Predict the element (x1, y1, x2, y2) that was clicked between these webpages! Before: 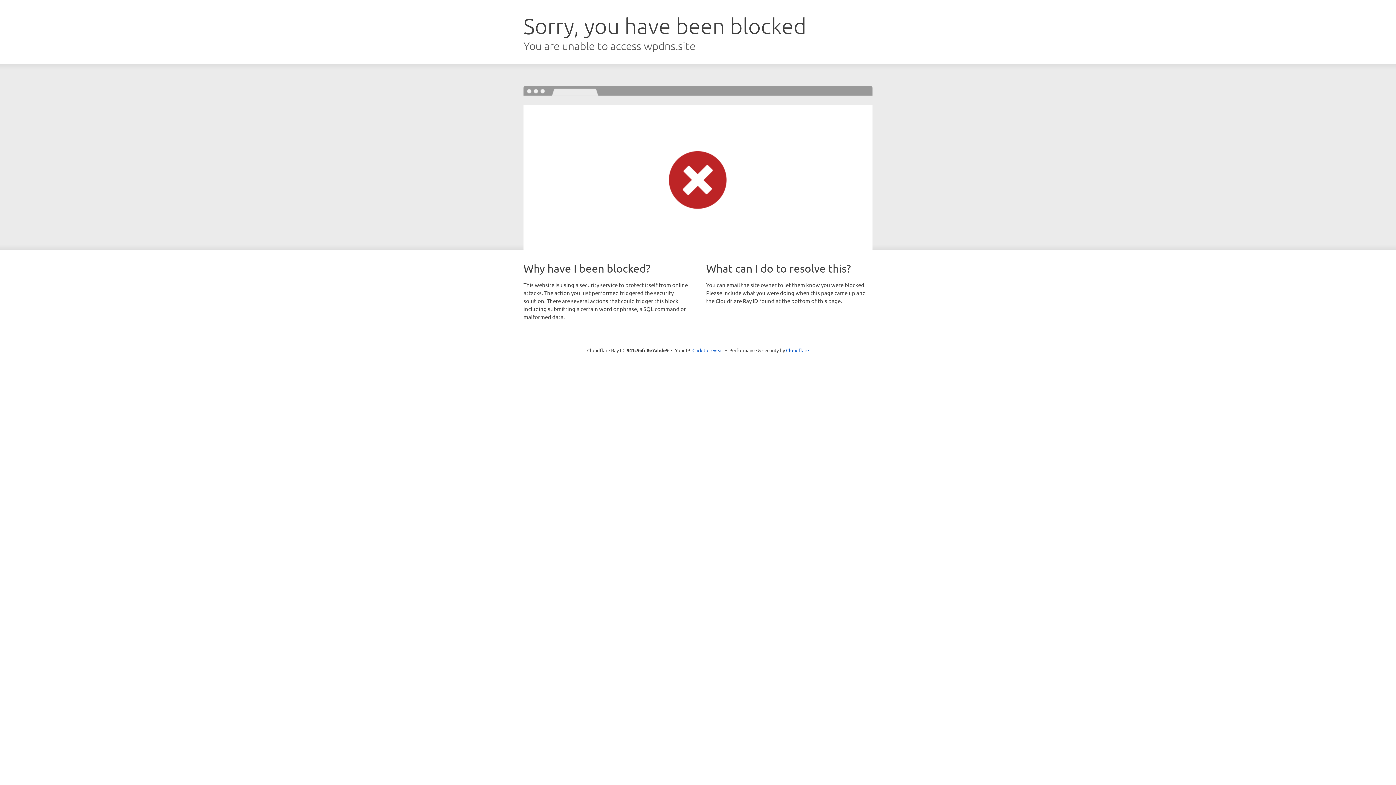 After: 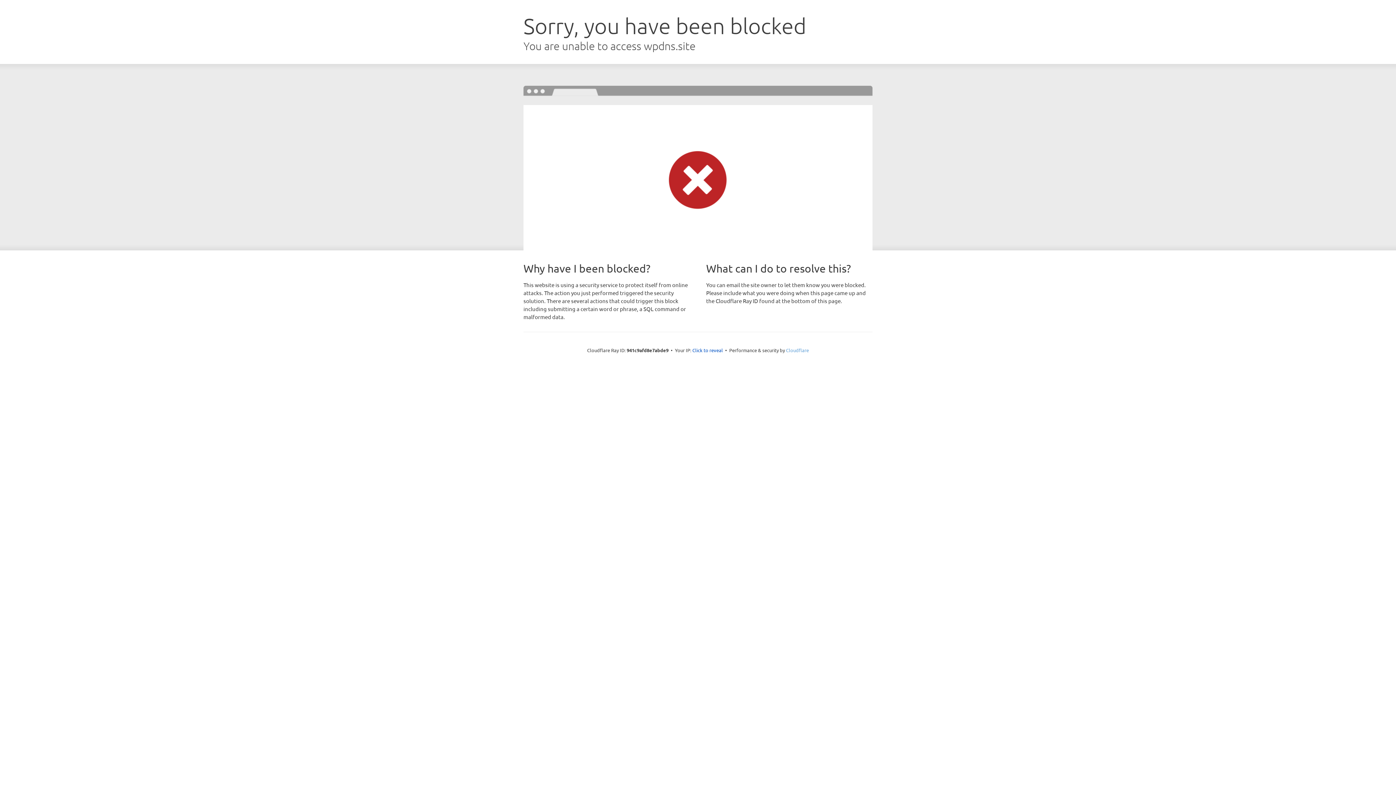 Action: label: Cloudflare bbox: (786, 347, 809, 353)